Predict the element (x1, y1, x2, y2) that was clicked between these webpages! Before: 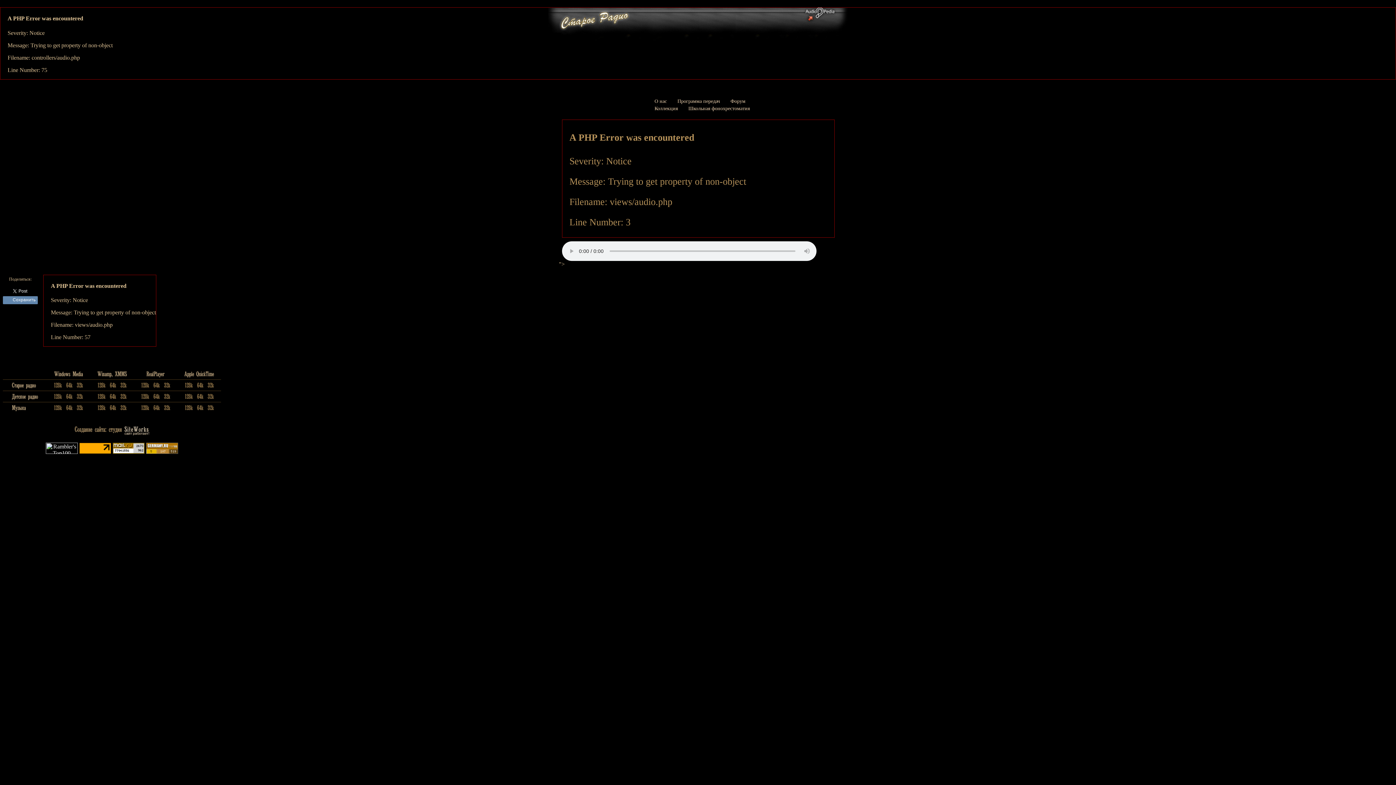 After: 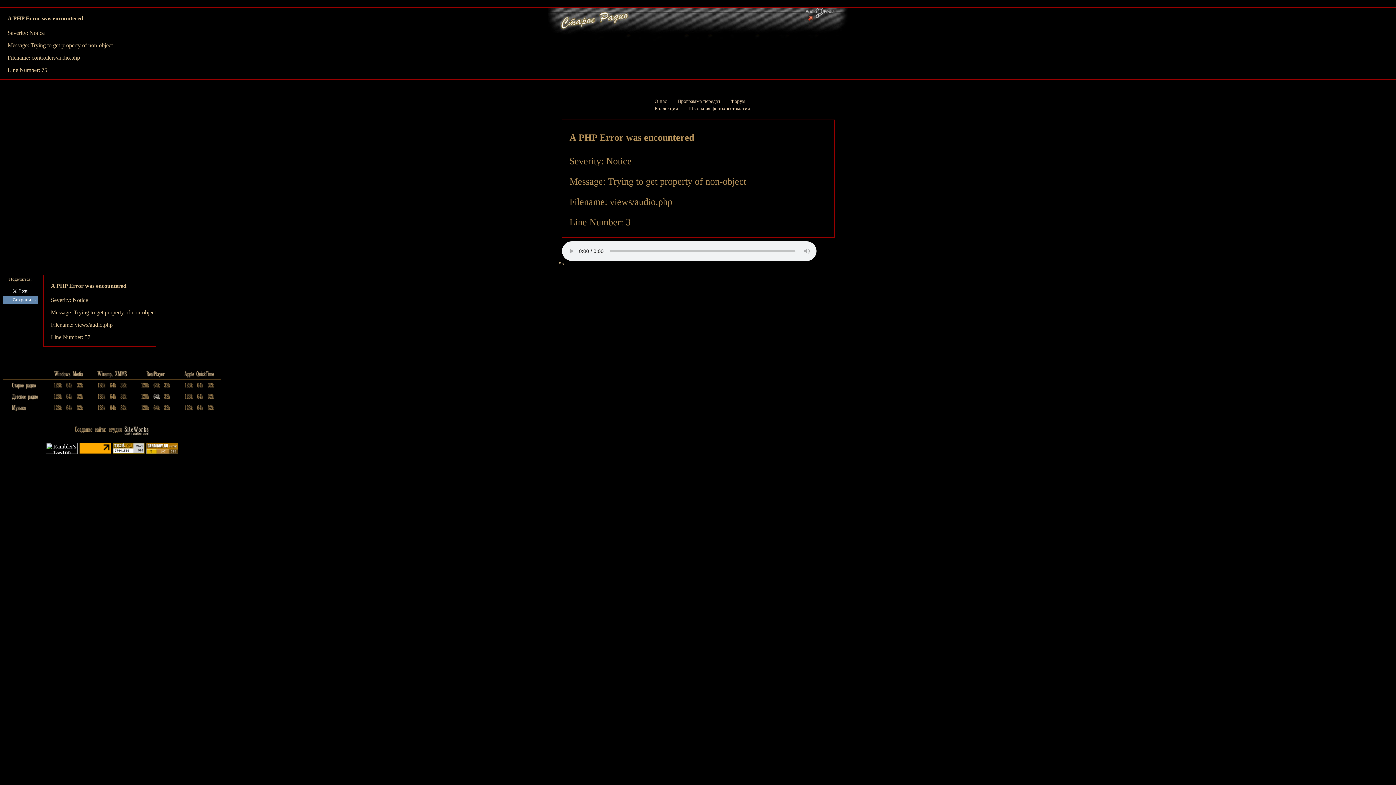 Action: bbox: (151, 395, 161, 401)